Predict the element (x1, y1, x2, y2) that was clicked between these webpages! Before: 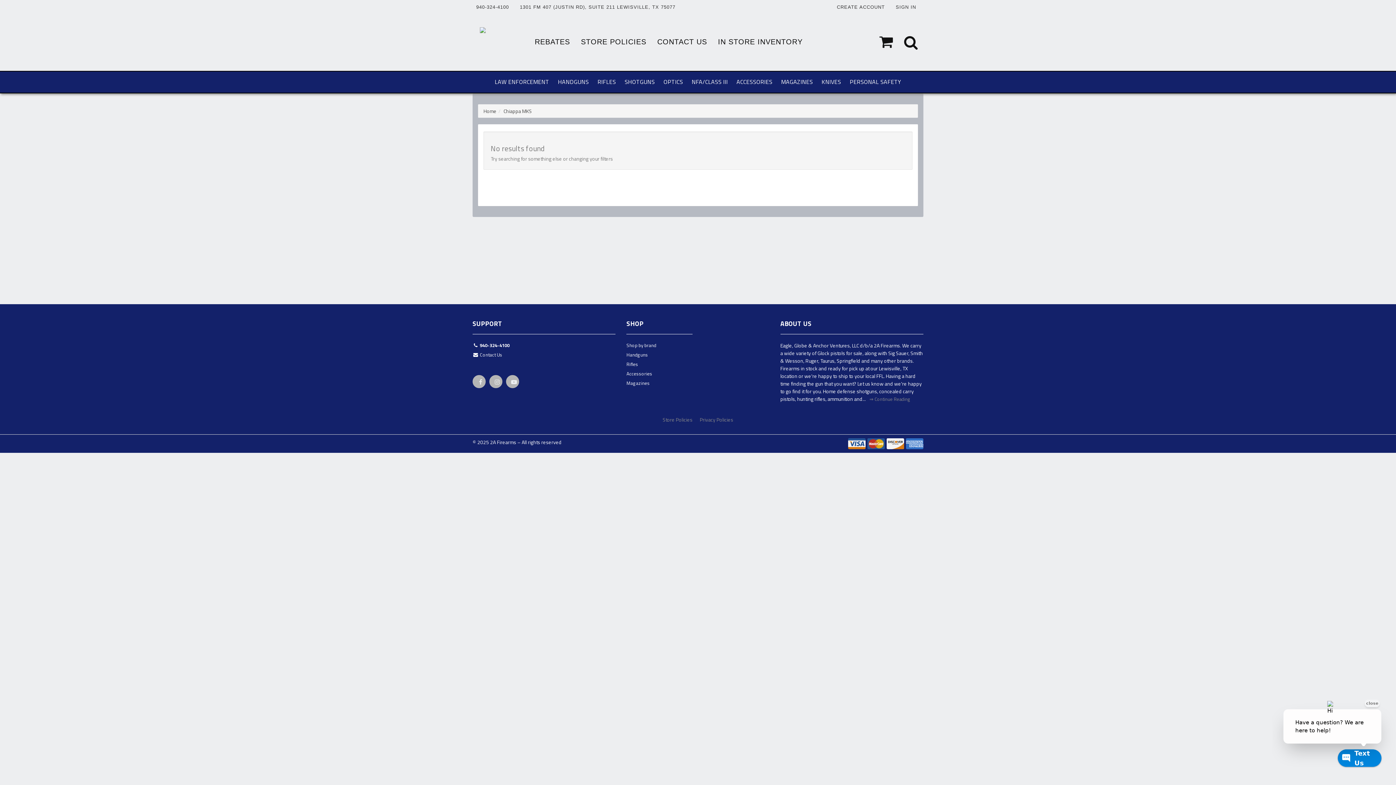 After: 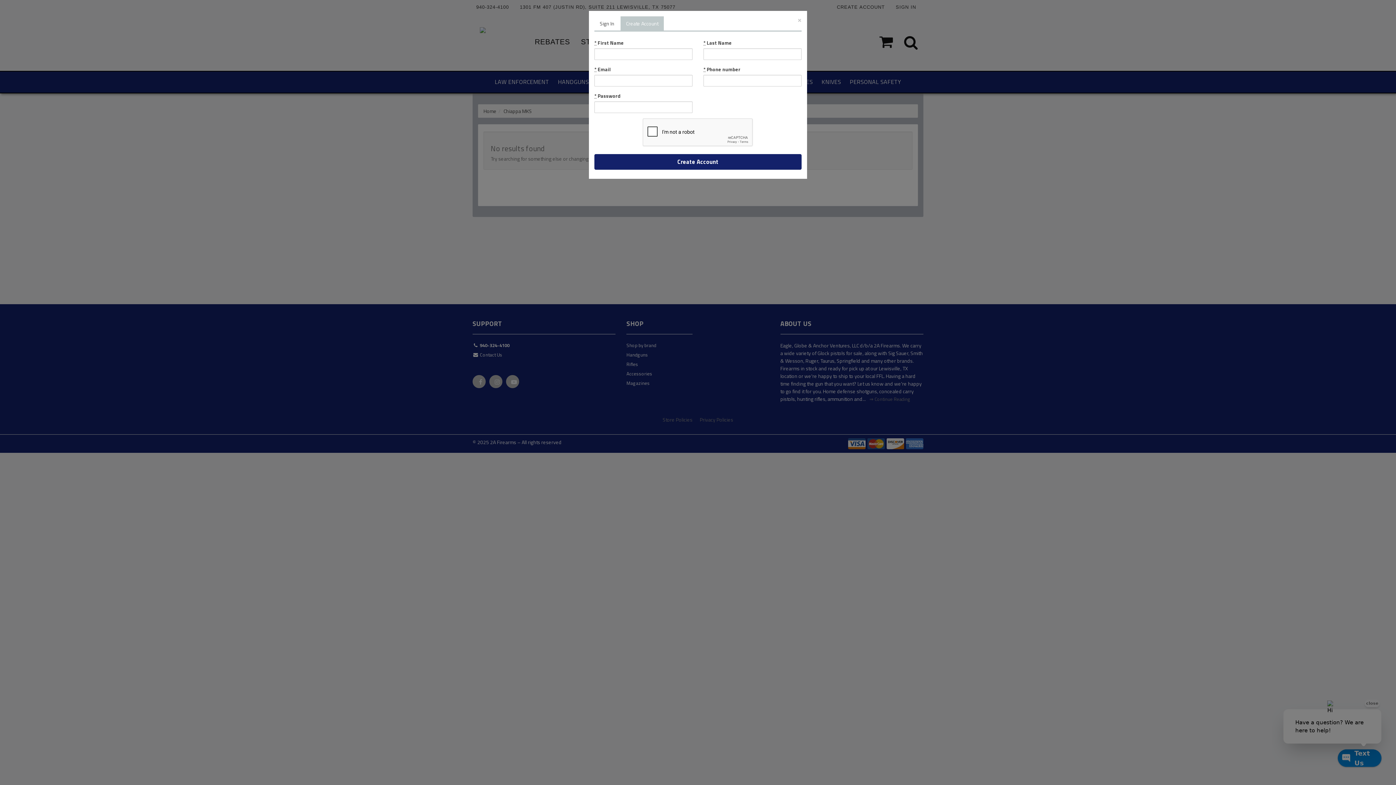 Action: bbox: (833, 0, 892, 12) label: CREATE ACCOUNT